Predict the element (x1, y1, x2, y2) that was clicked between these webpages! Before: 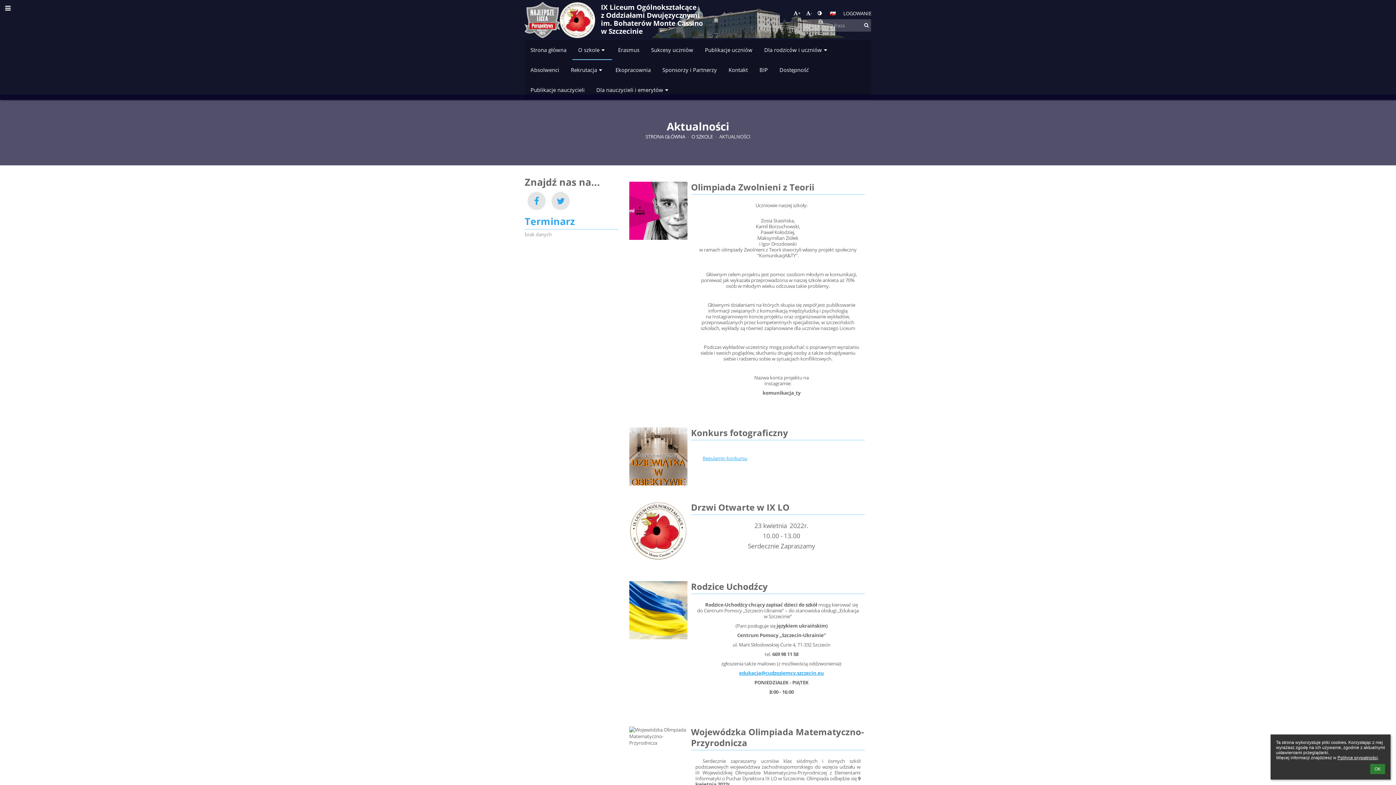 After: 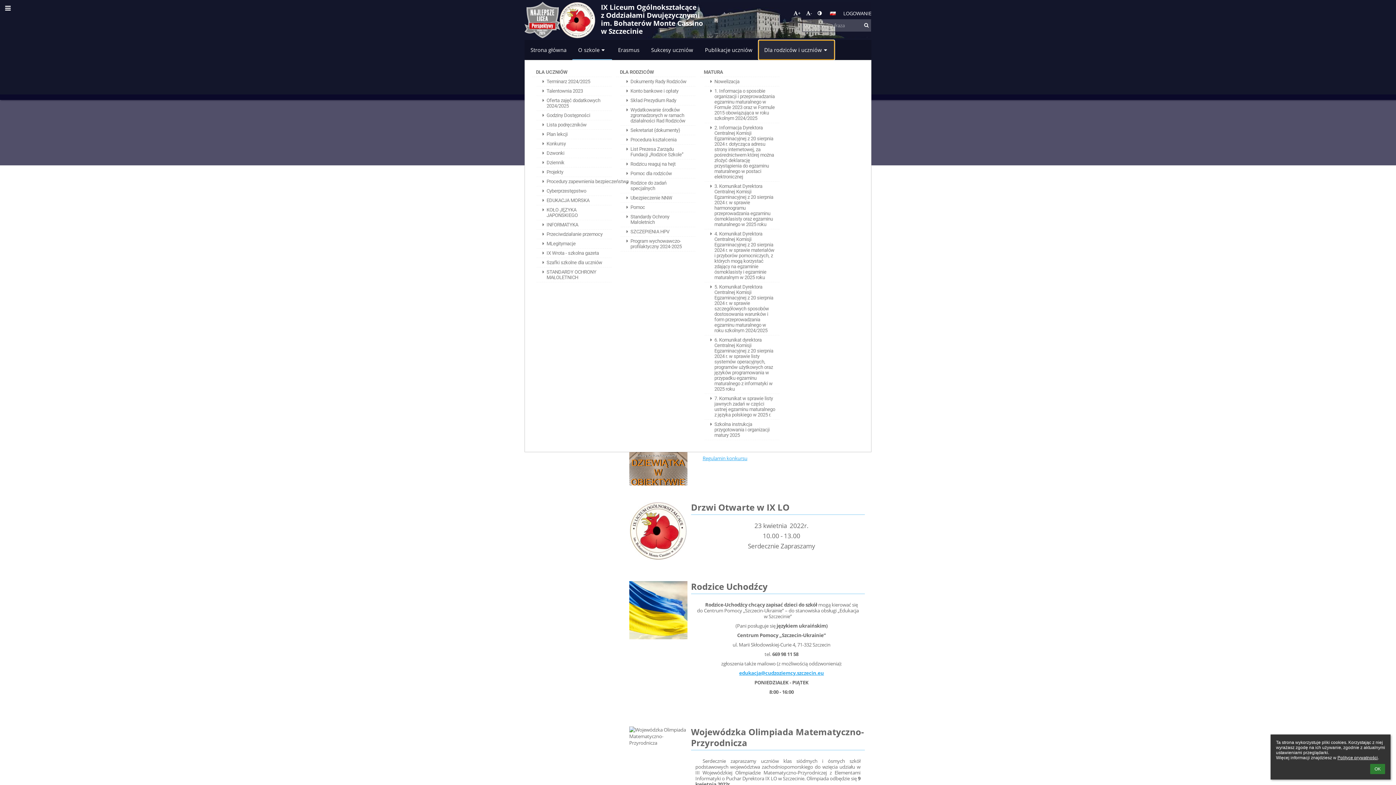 Action: bbox: (758, 40, 834, 60) label: Dla rodziców i uczniów